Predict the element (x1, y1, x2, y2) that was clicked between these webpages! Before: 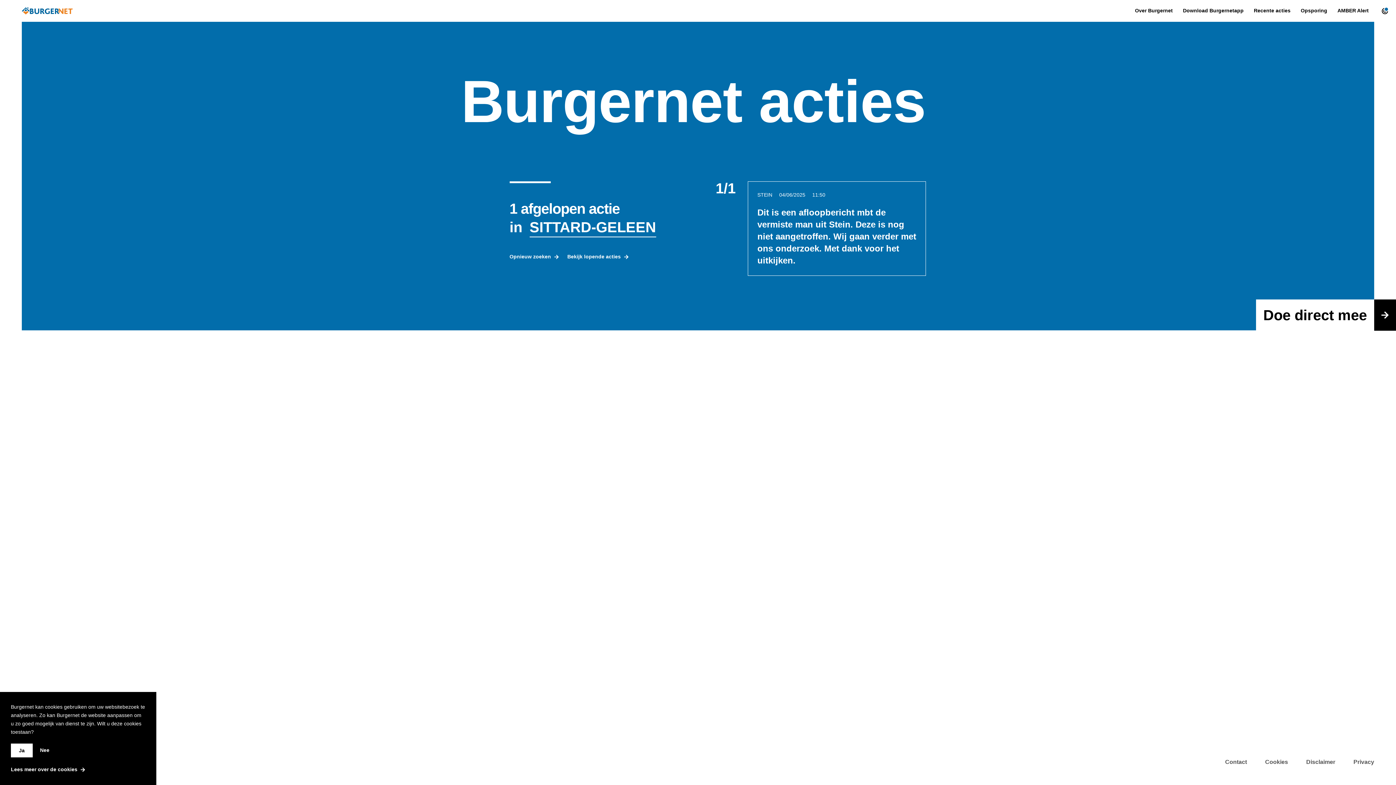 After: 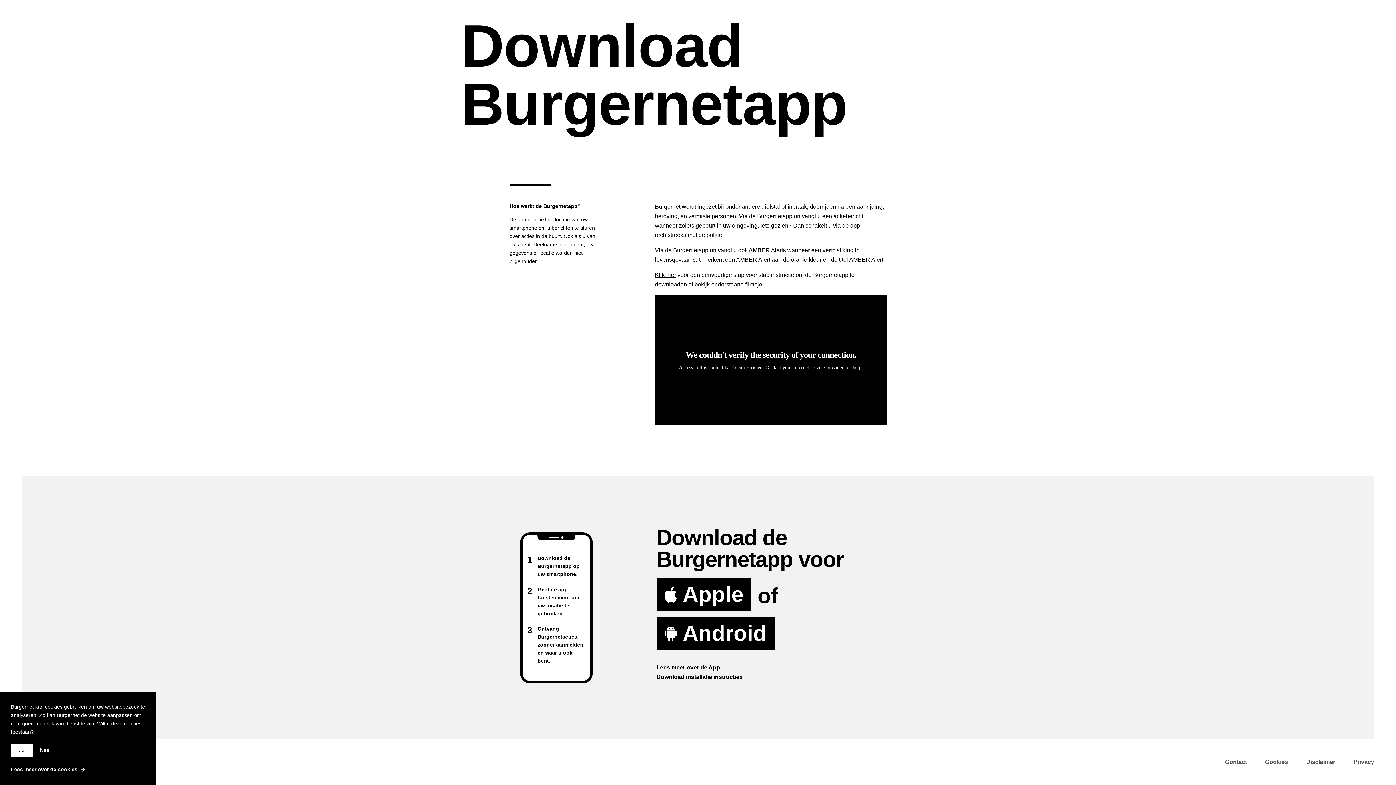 Action: bbox: (1256, 299, 1396, 330) label: Doe direct mee